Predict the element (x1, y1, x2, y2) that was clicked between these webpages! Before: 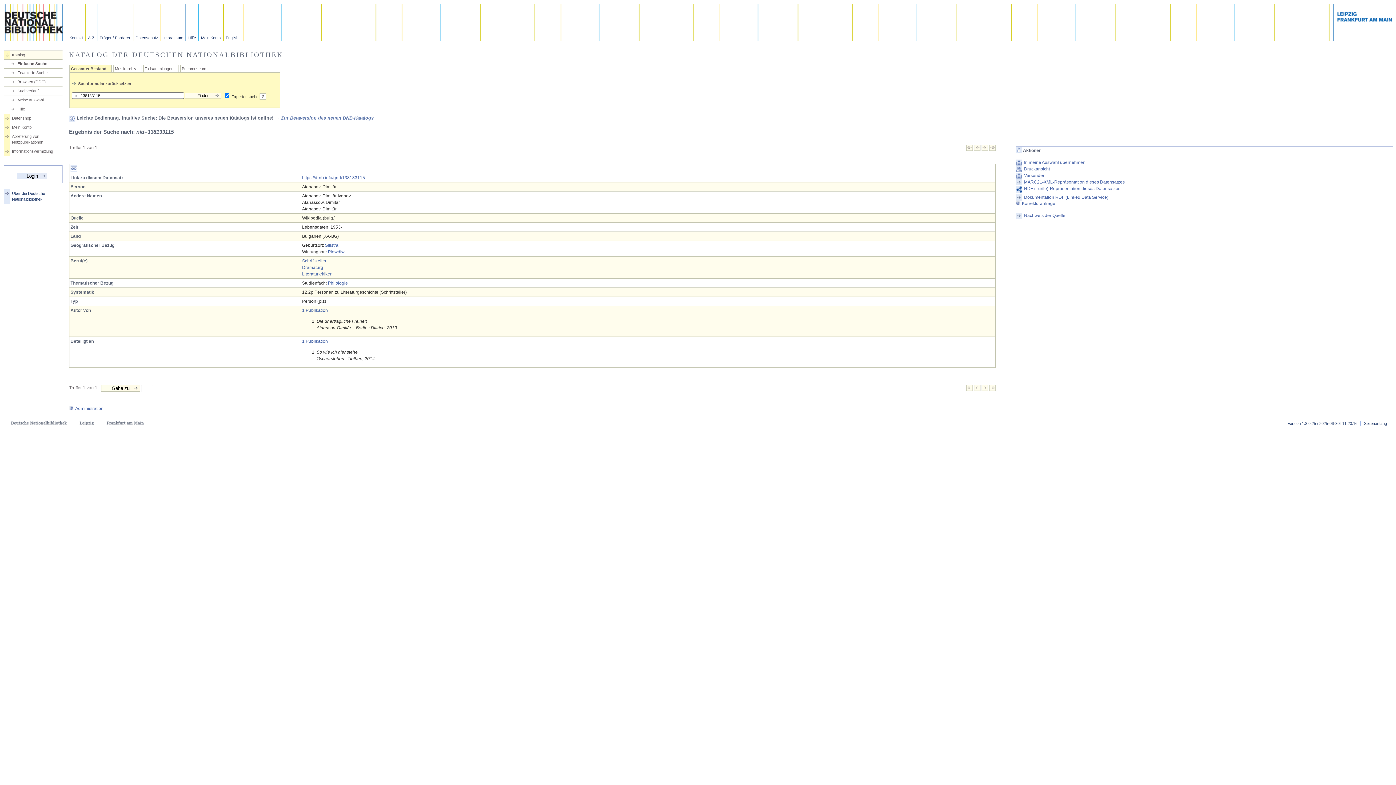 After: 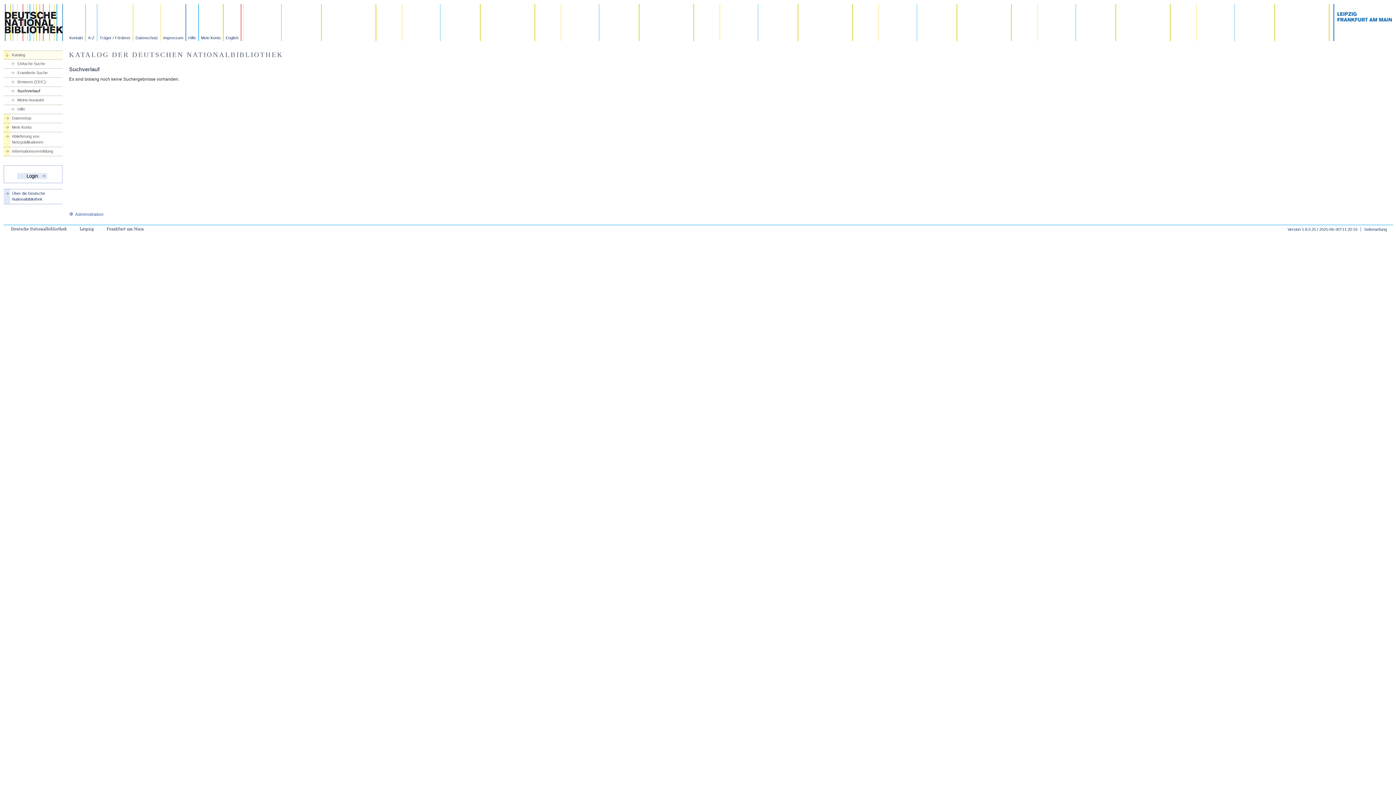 Action: bbox: (9, 88, 62, 93) label: Suchverlauf